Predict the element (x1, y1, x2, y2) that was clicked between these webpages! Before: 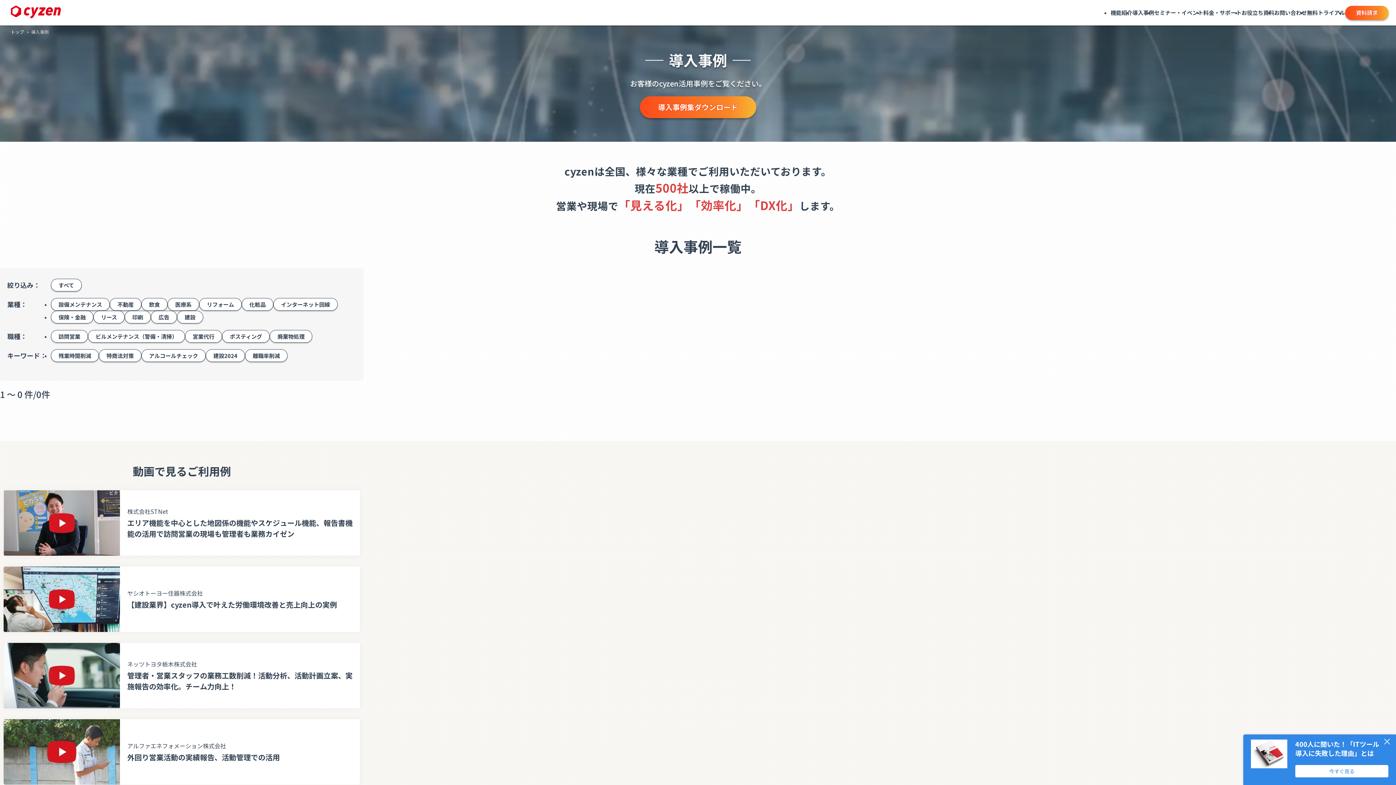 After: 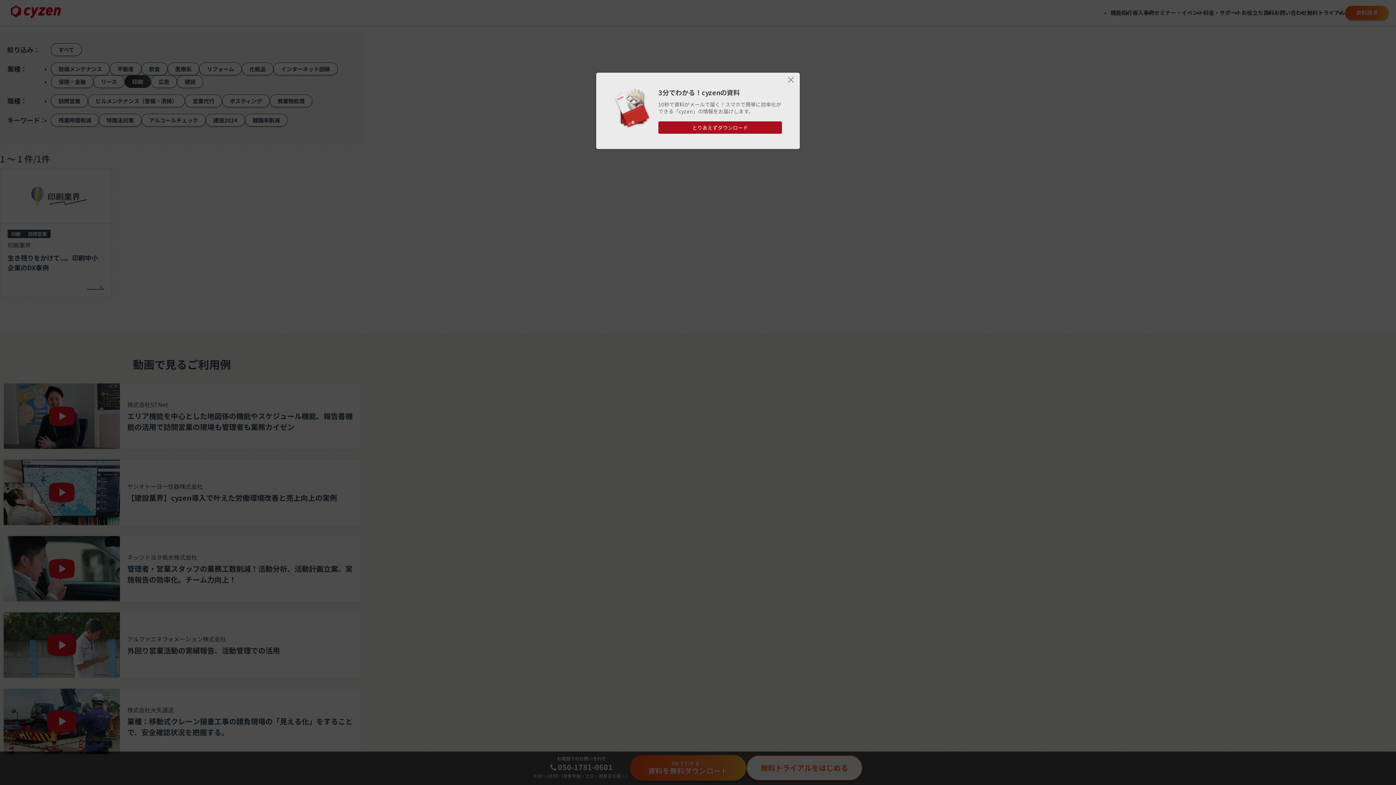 Action: bbox: (124, 310, 150, 323) label: 印刷